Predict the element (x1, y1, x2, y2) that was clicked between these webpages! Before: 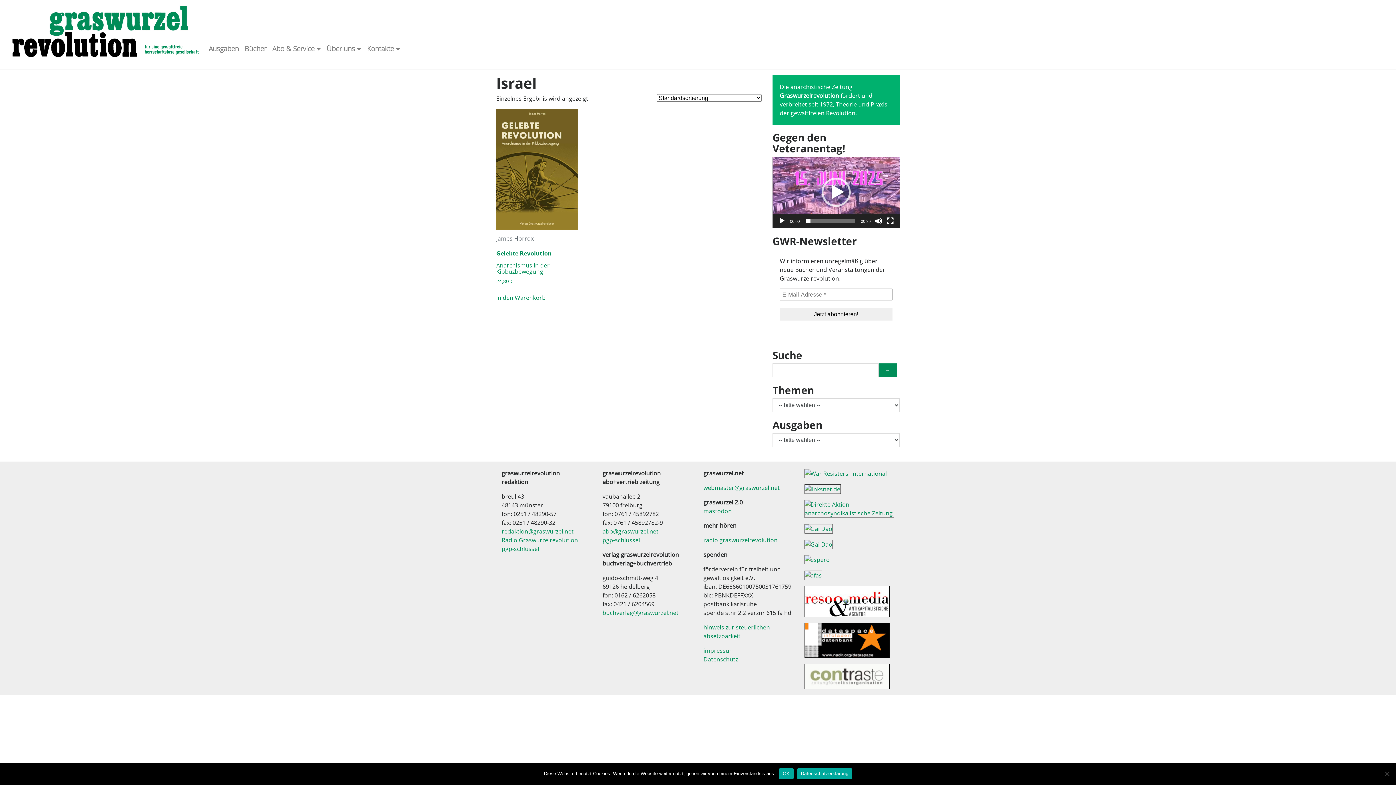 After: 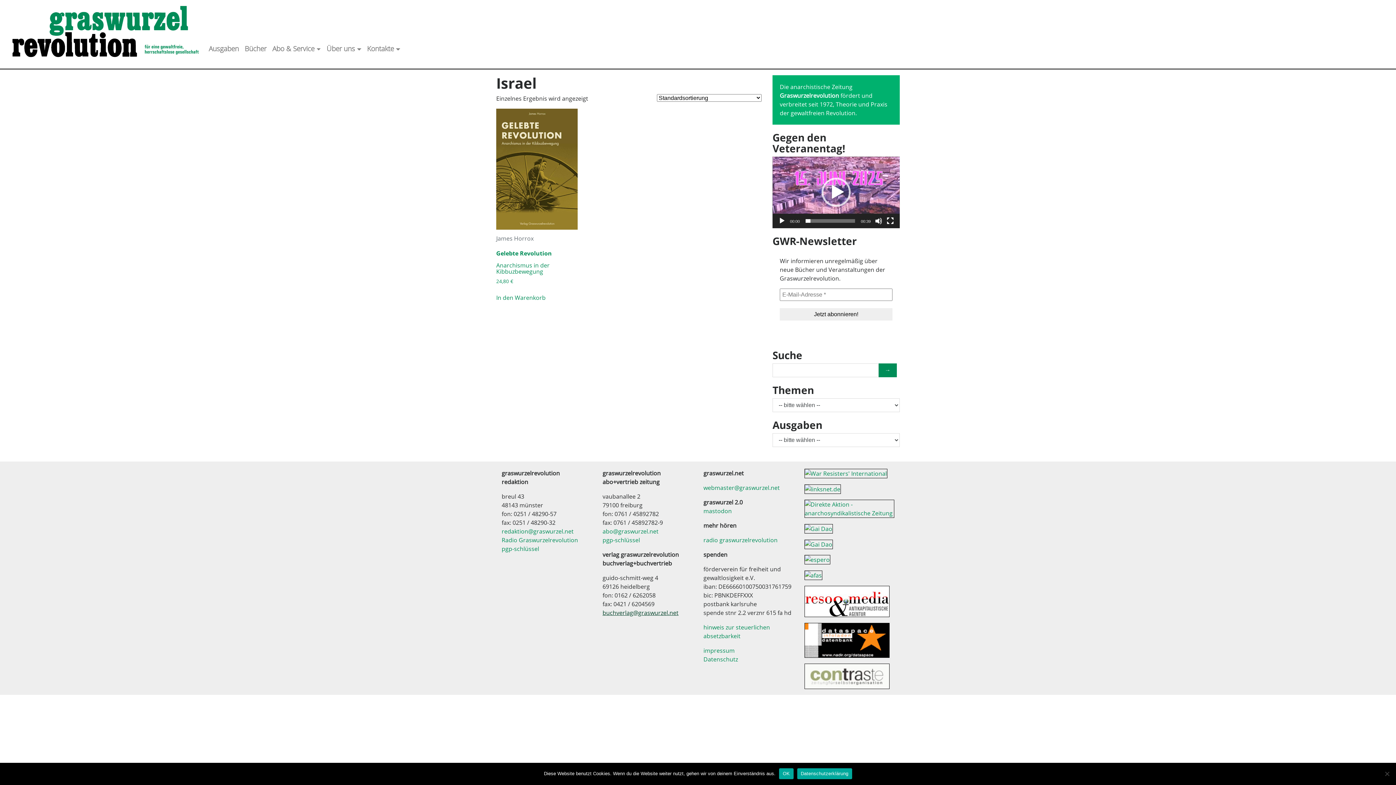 Action: label: buchverlag@graswurzel.net bbox: (602, 609, 678, 617)